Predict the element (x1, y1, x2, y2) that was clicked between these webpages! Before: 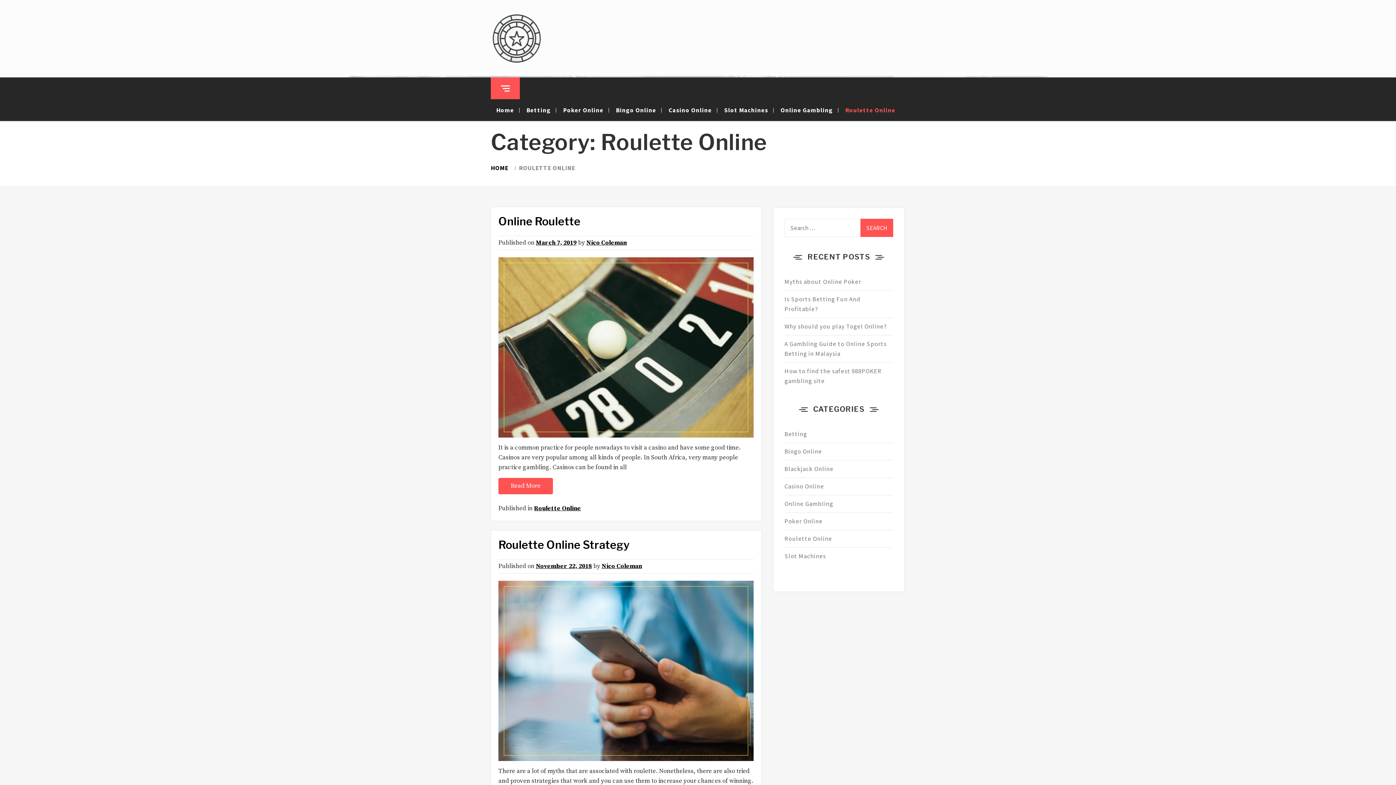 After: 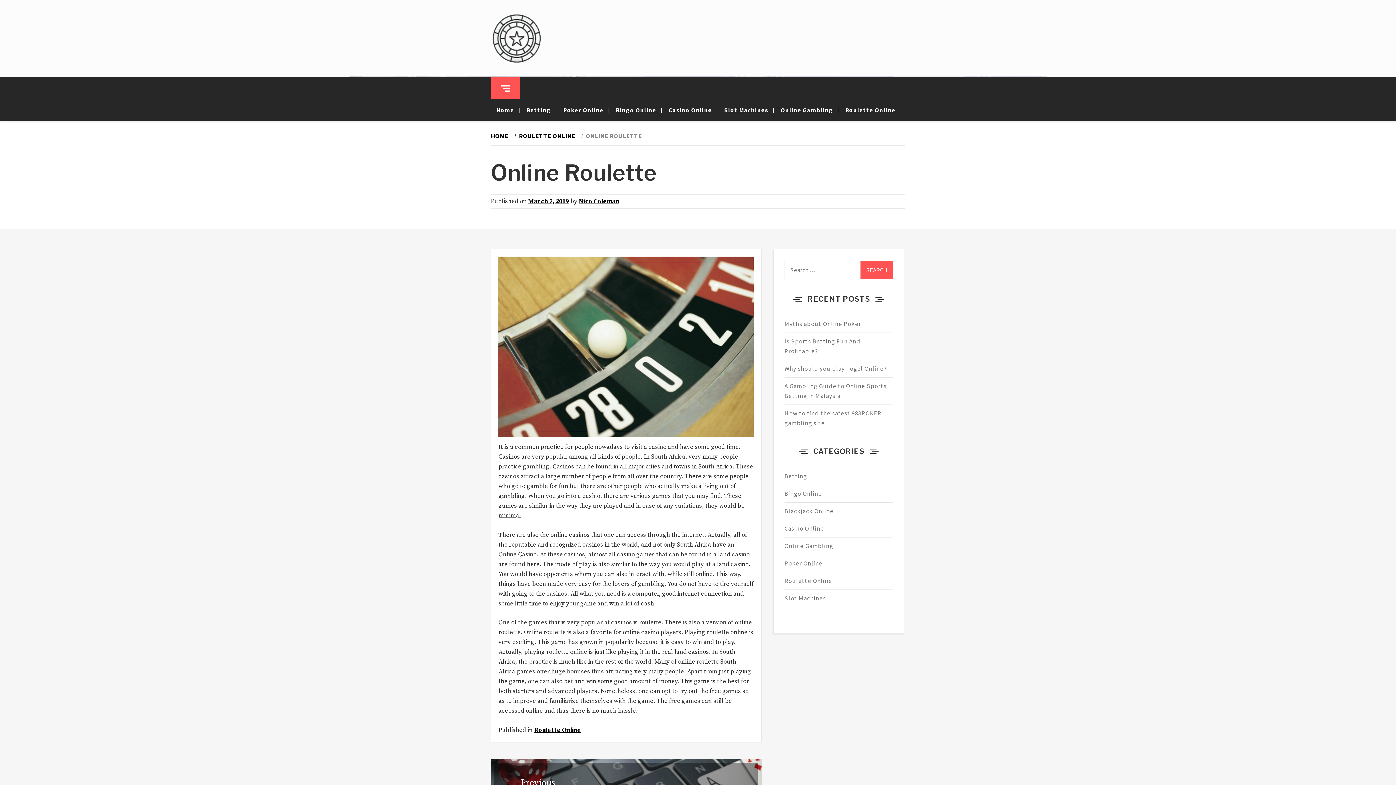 Action: bbox: (498, 478, 553, 494) label: Read More